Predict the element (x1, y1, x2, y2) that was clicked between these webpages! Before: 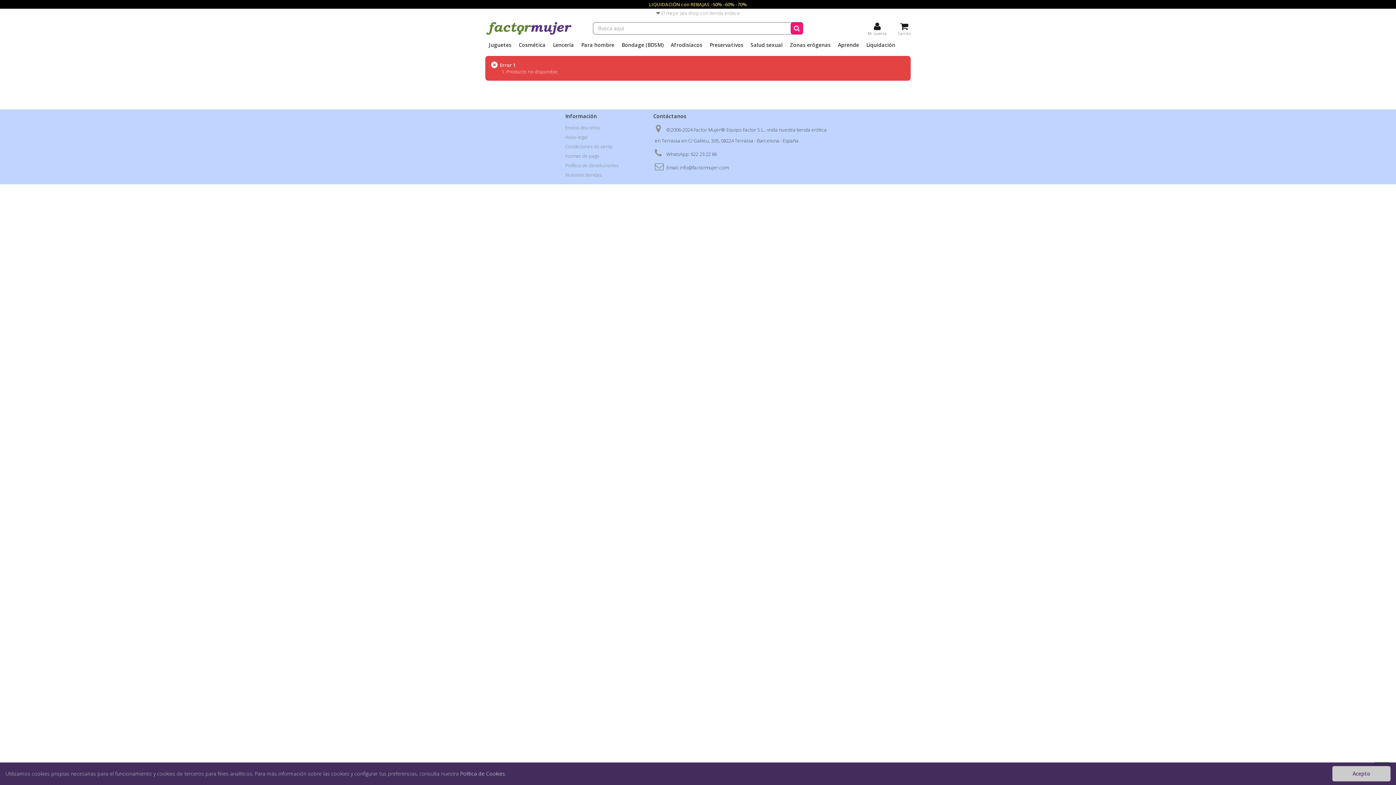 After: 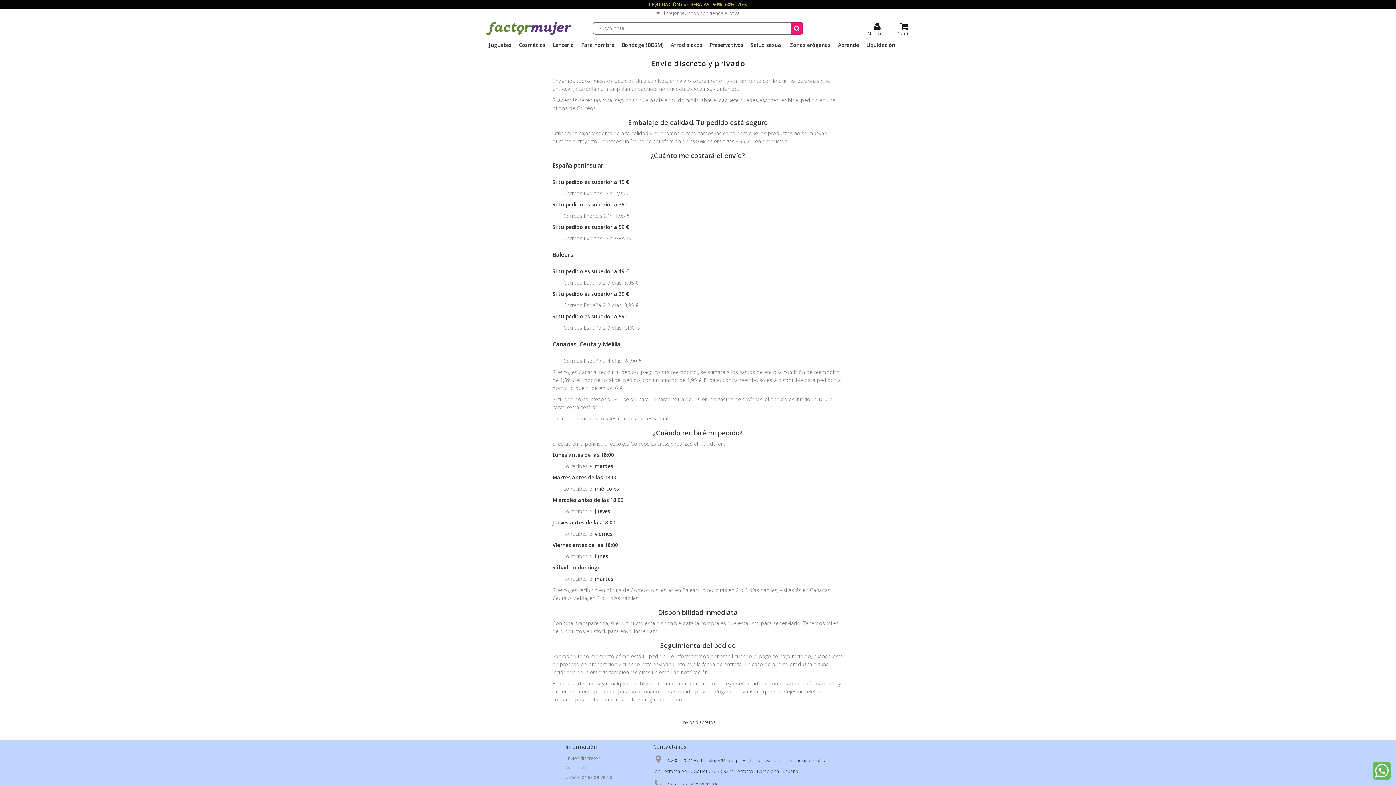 Action: label: Envíos discretos bbox: (565, 124, 600, 130)